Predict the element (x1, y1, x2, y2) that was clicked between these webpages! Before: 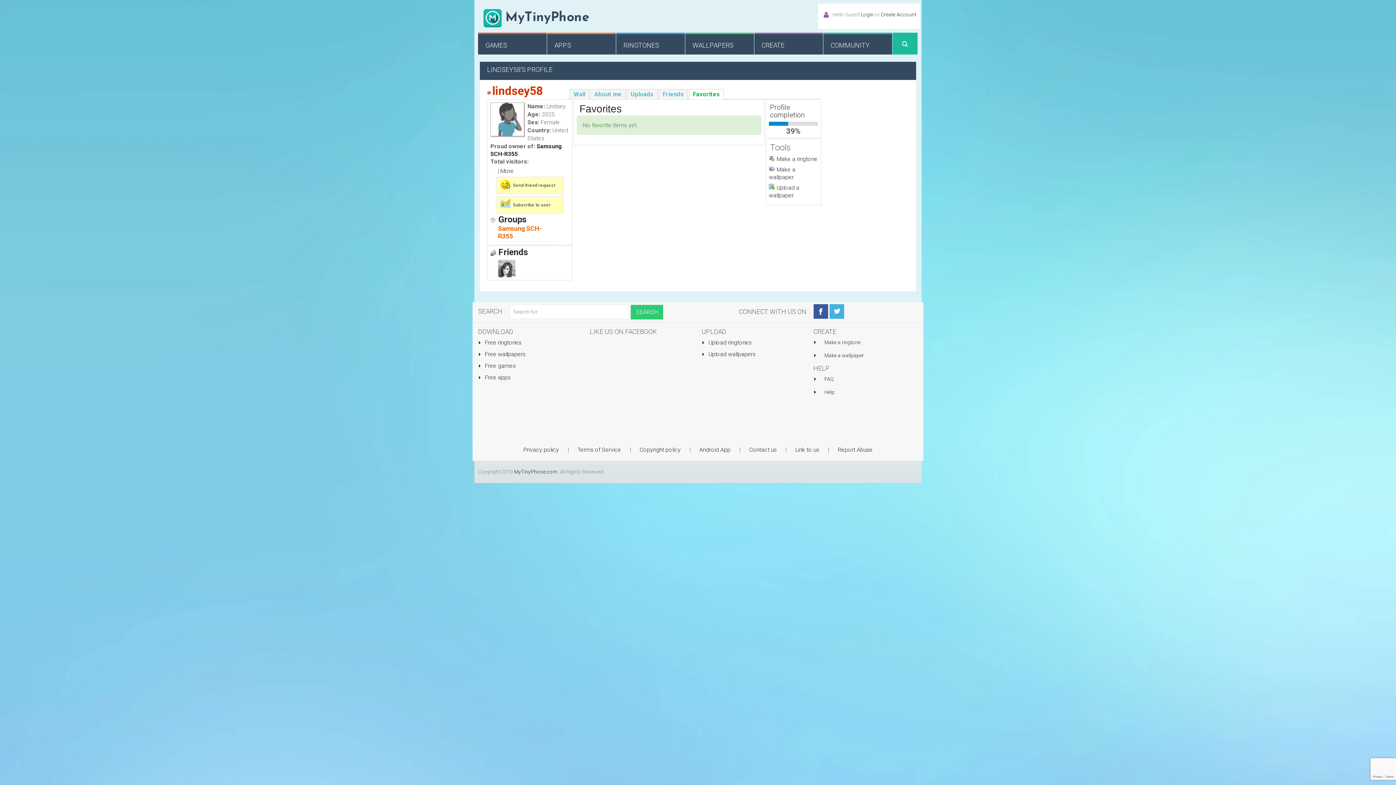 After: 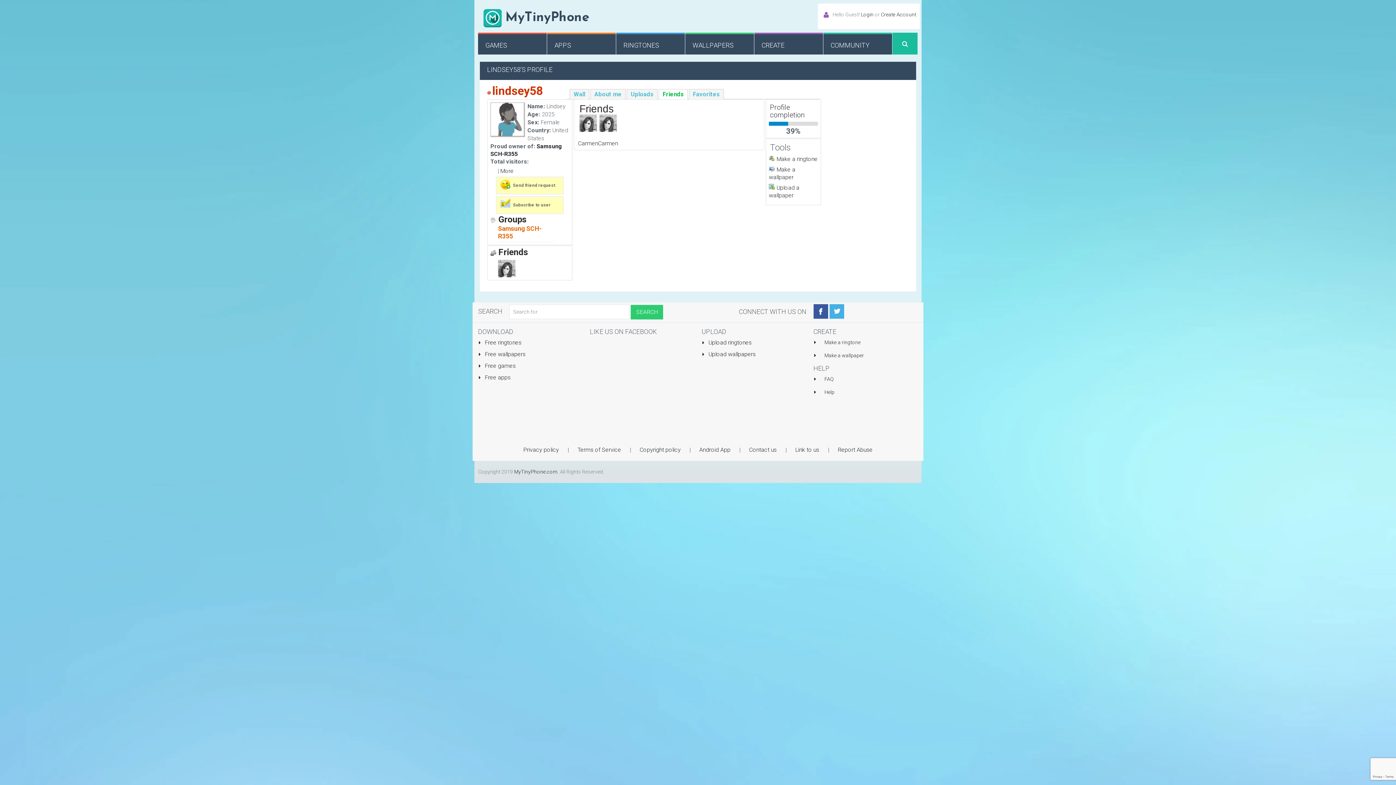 Action: label: Friends bbox: (658, 89, 688, 99)